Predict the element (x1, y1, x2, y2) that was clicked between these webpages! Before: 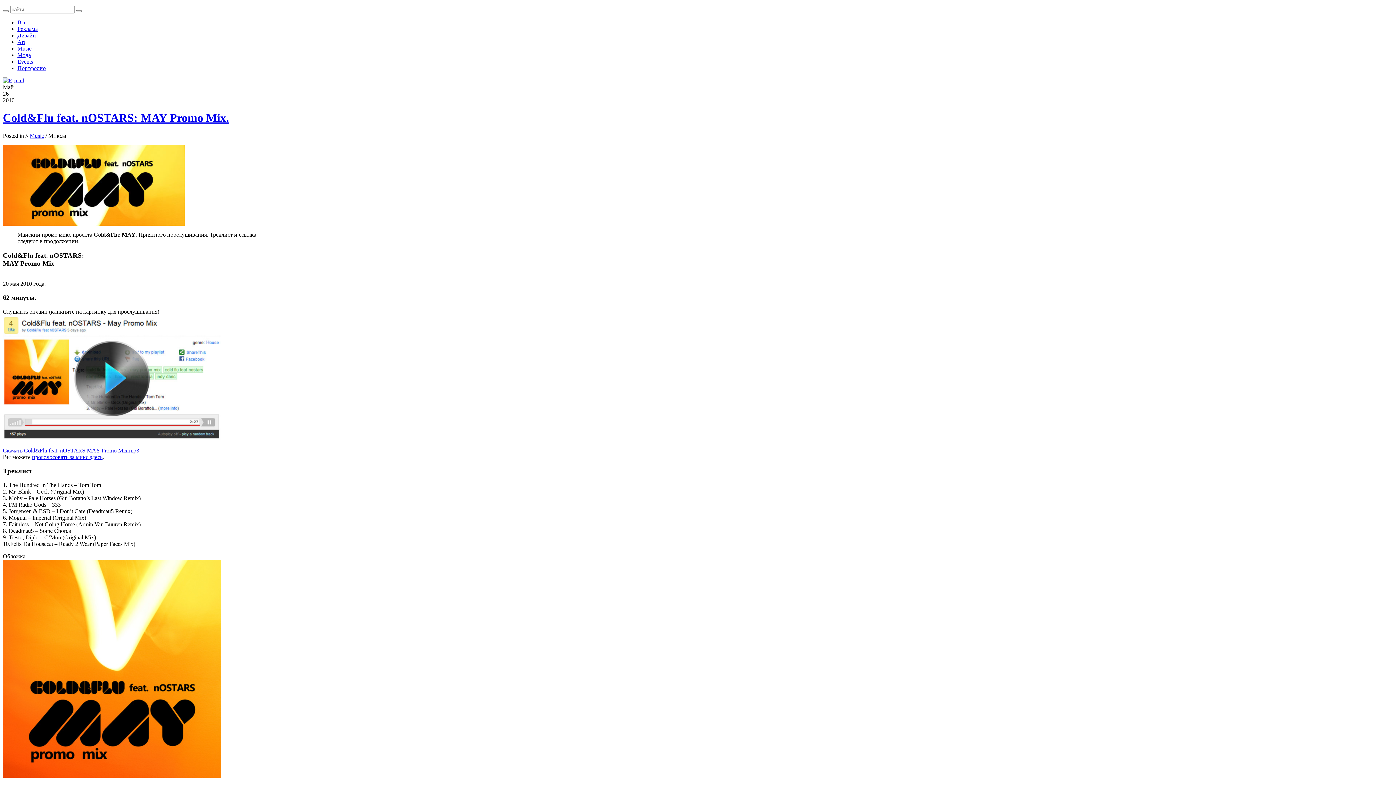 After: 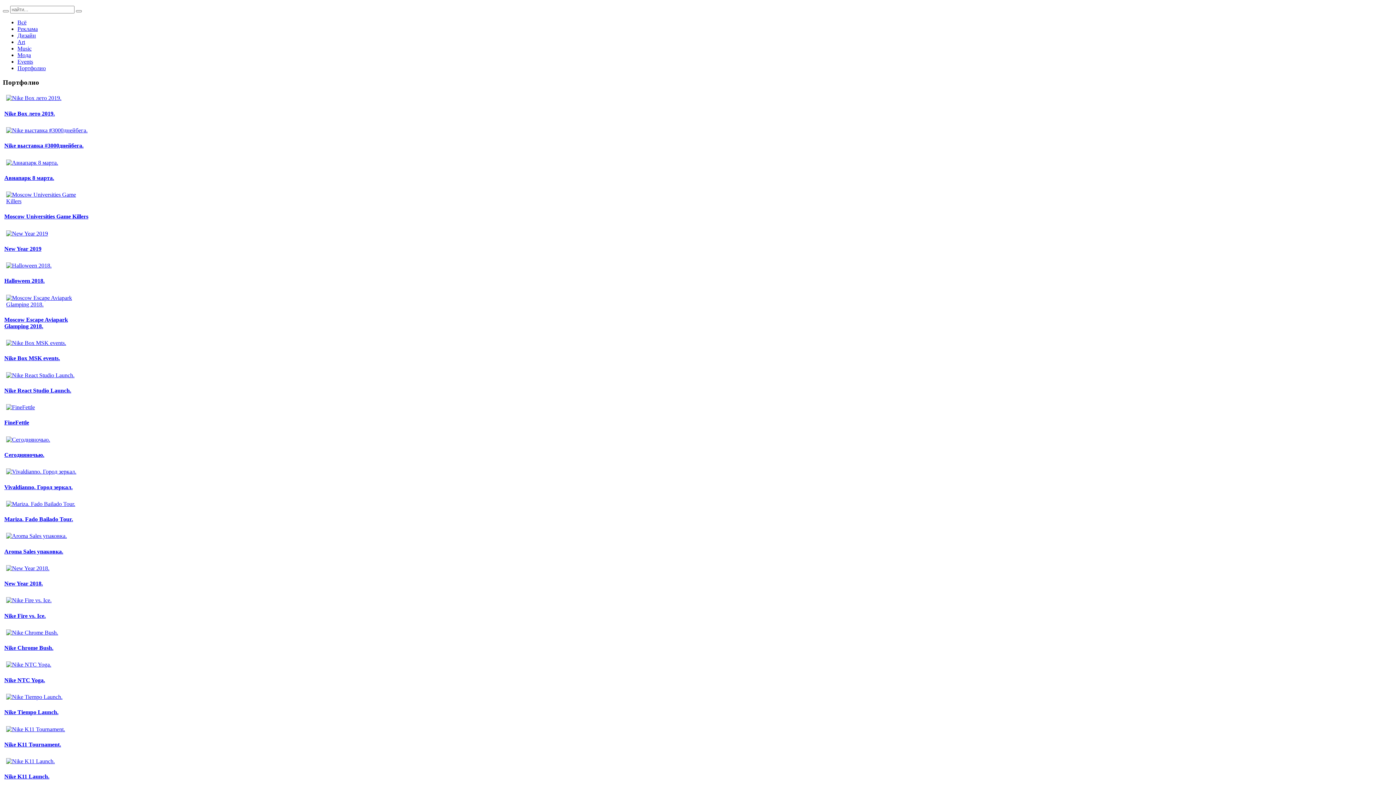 Action: label: Портфолио bbox: (17, 65, 45, 71)